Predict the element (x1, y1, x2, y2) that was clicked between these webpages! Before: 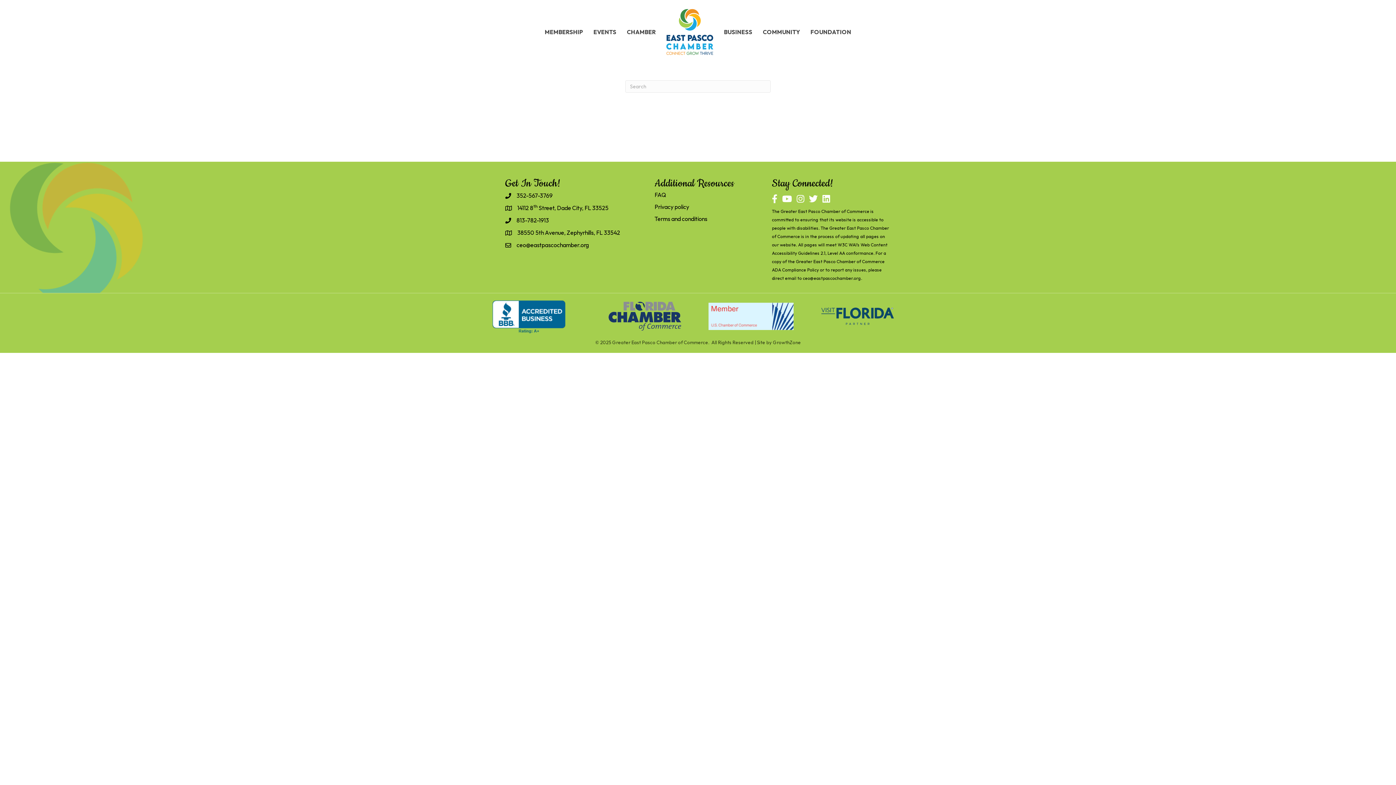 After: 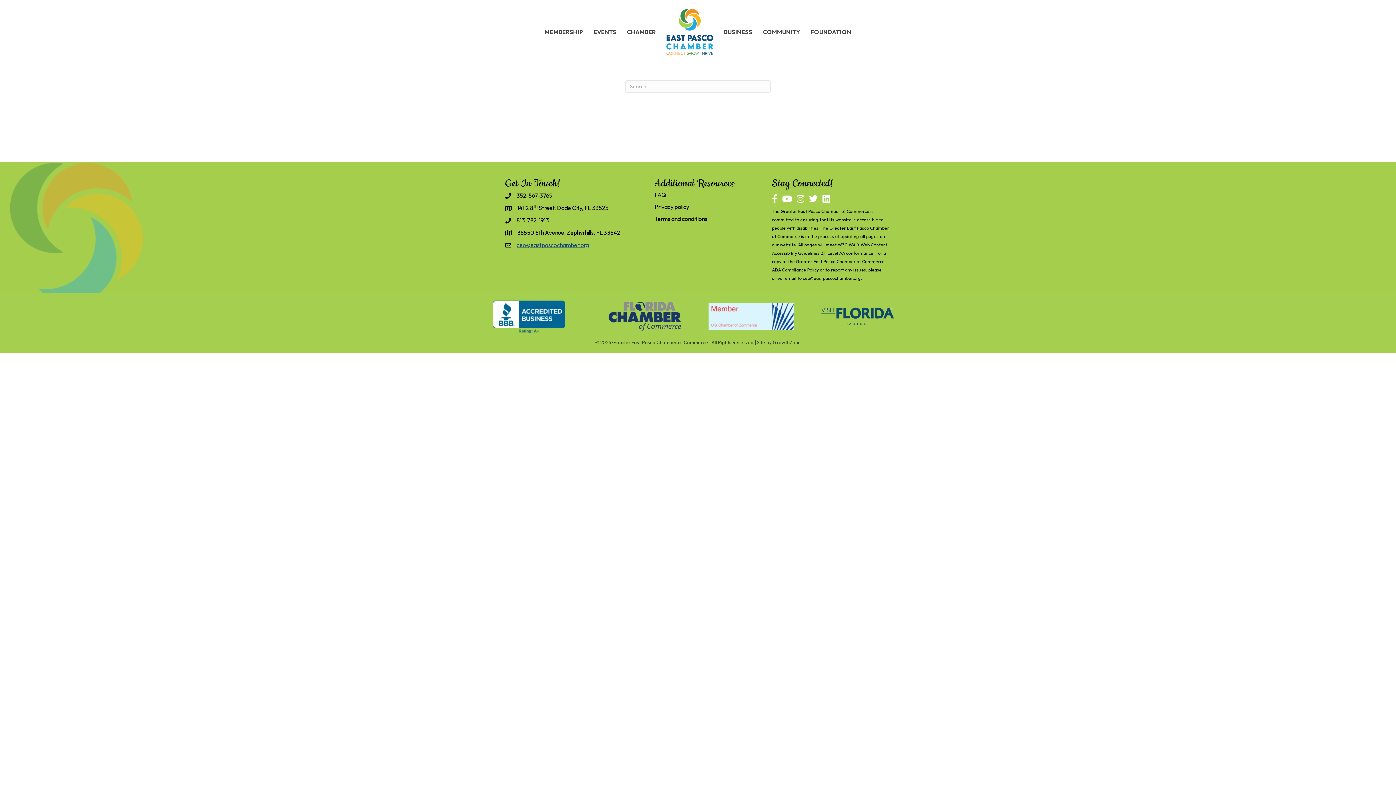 Action: label: ceo@eastpascochamber.org bbox: (516, 241, 589, 249)